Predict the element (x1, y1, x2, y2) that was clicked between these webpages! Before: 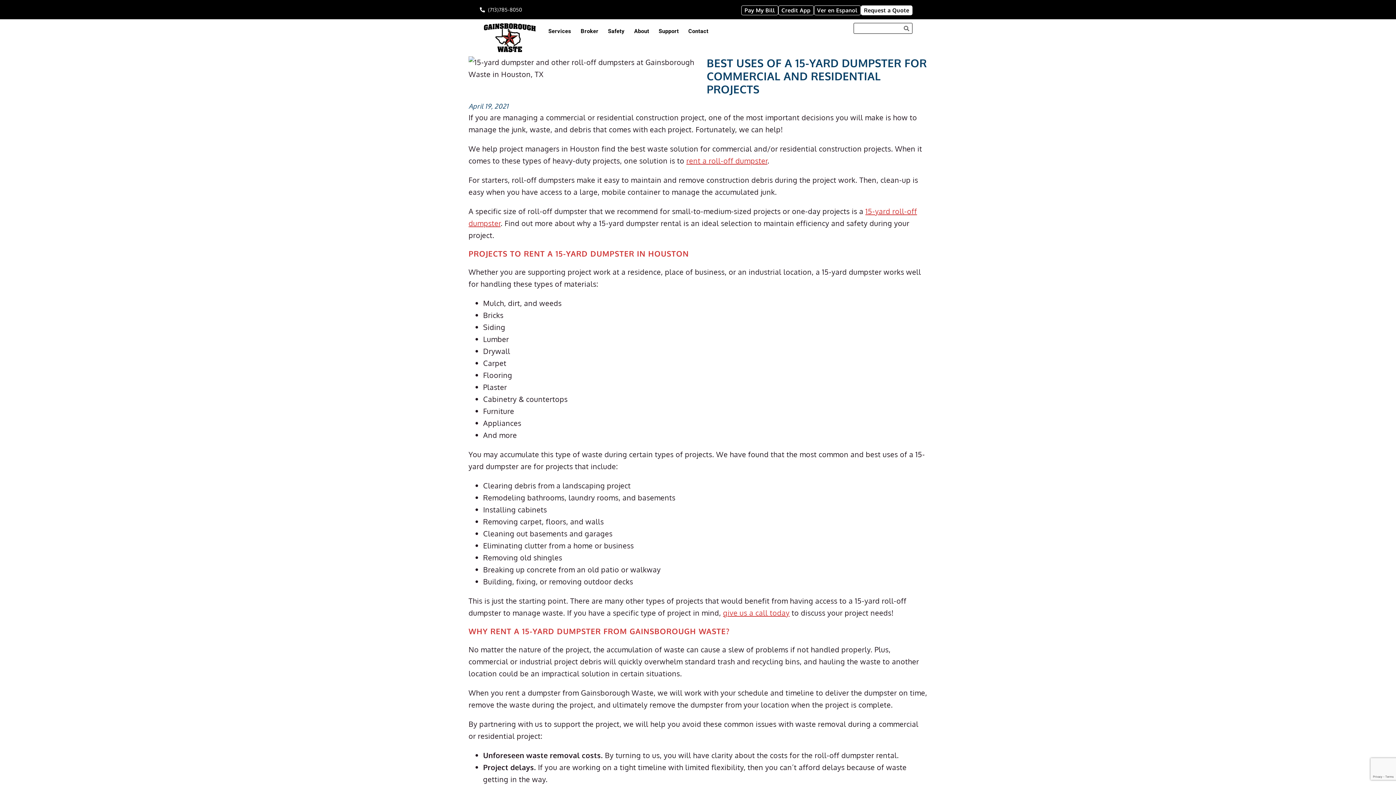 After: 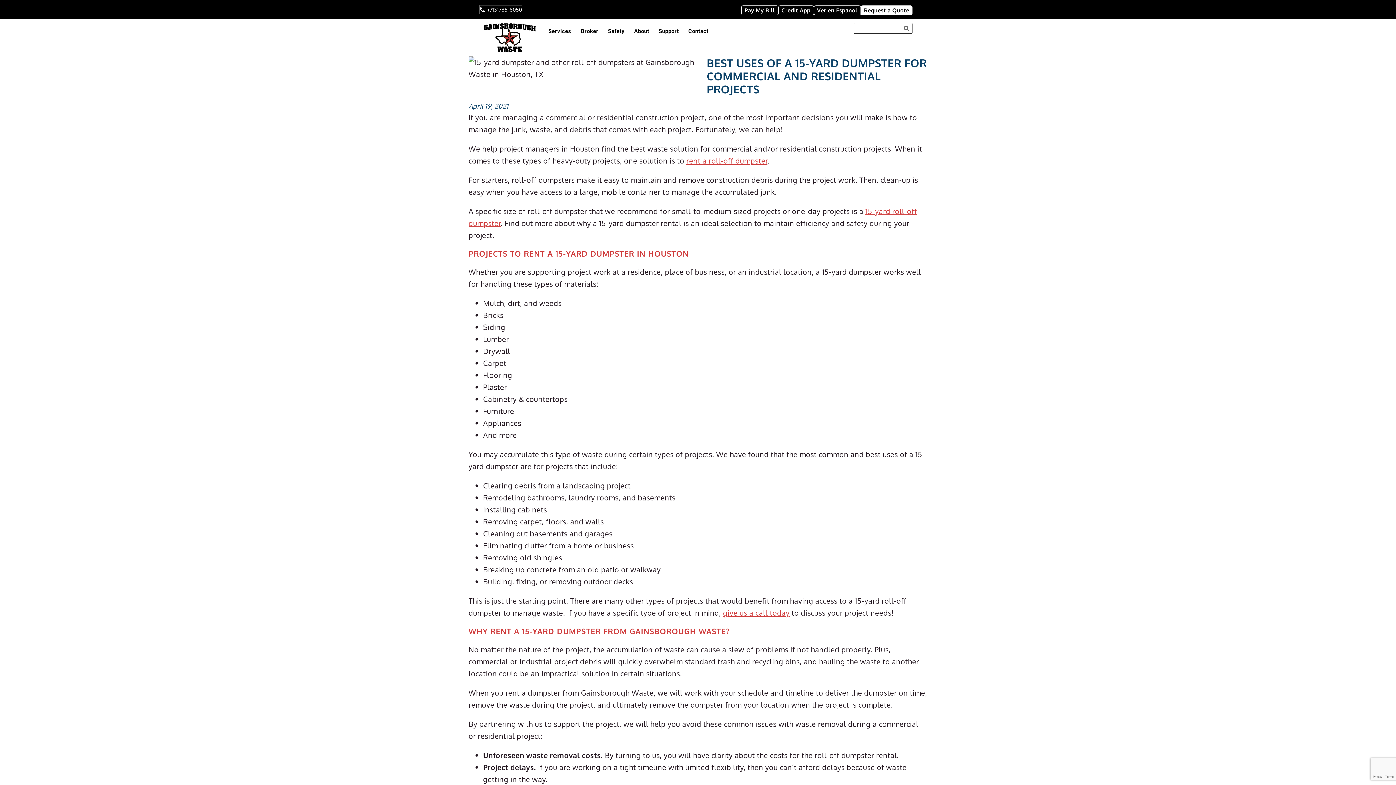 Action: label: (713)785-8050 bbox: (480, 5, 522, 13)